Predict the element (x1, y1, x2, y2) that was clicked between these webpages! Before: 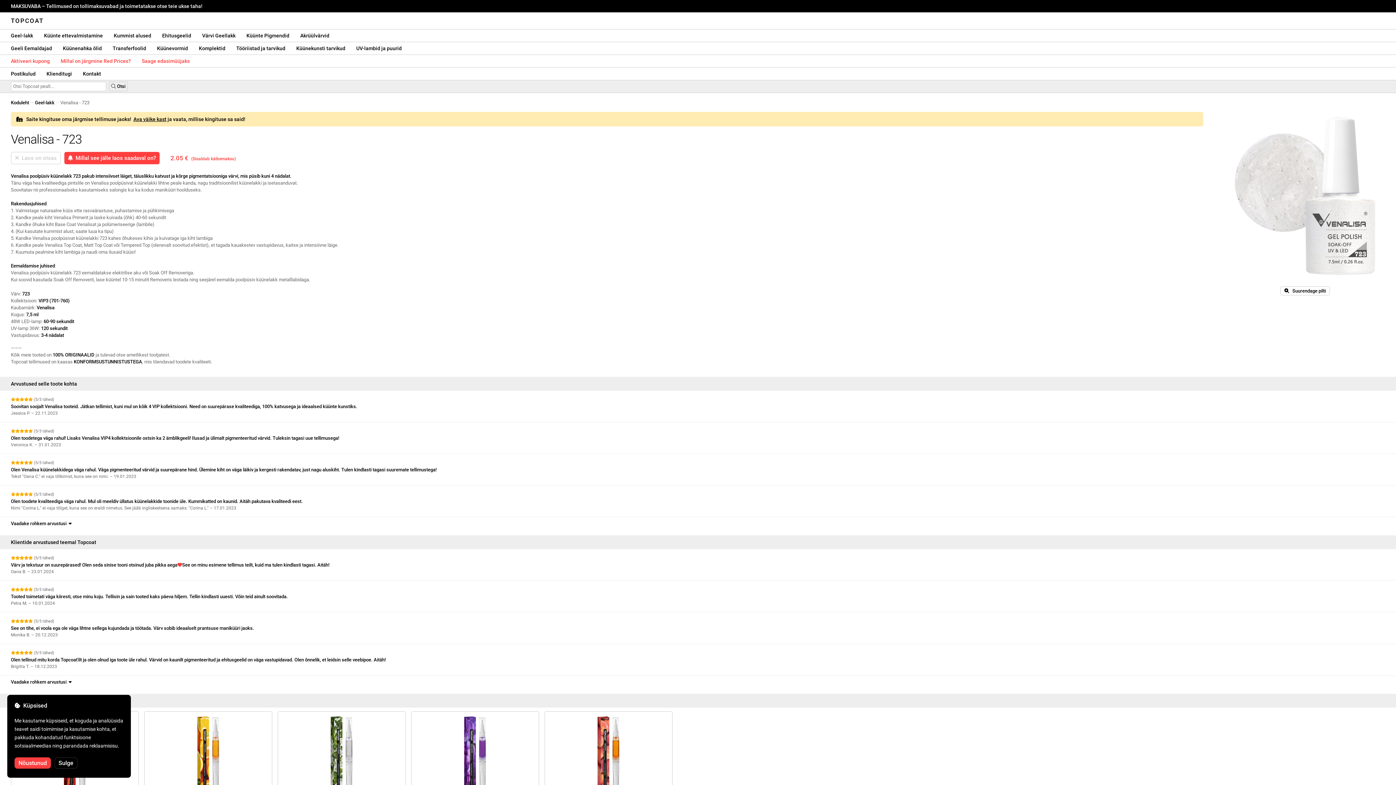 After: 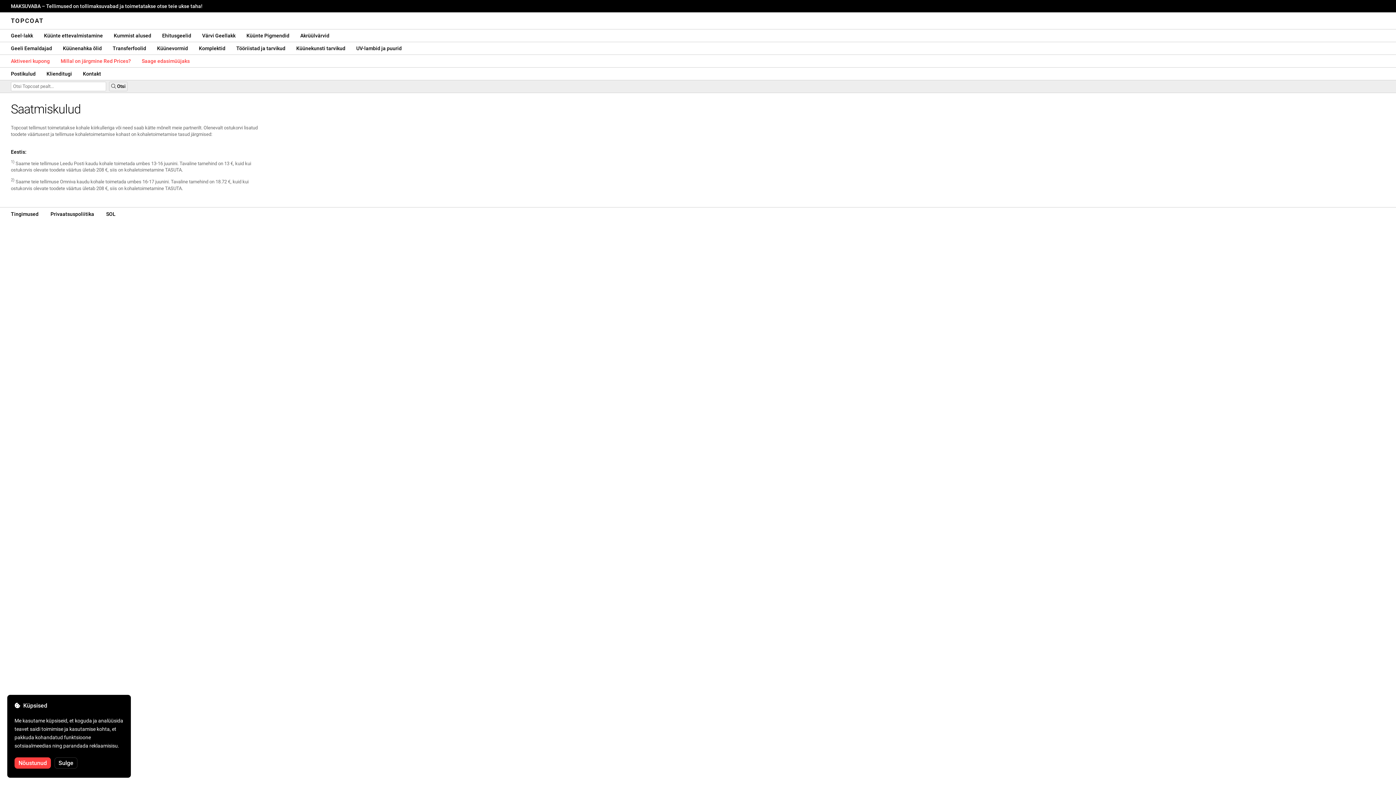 Action: label: Postikulud bbox: (5, 67, 41, 80)